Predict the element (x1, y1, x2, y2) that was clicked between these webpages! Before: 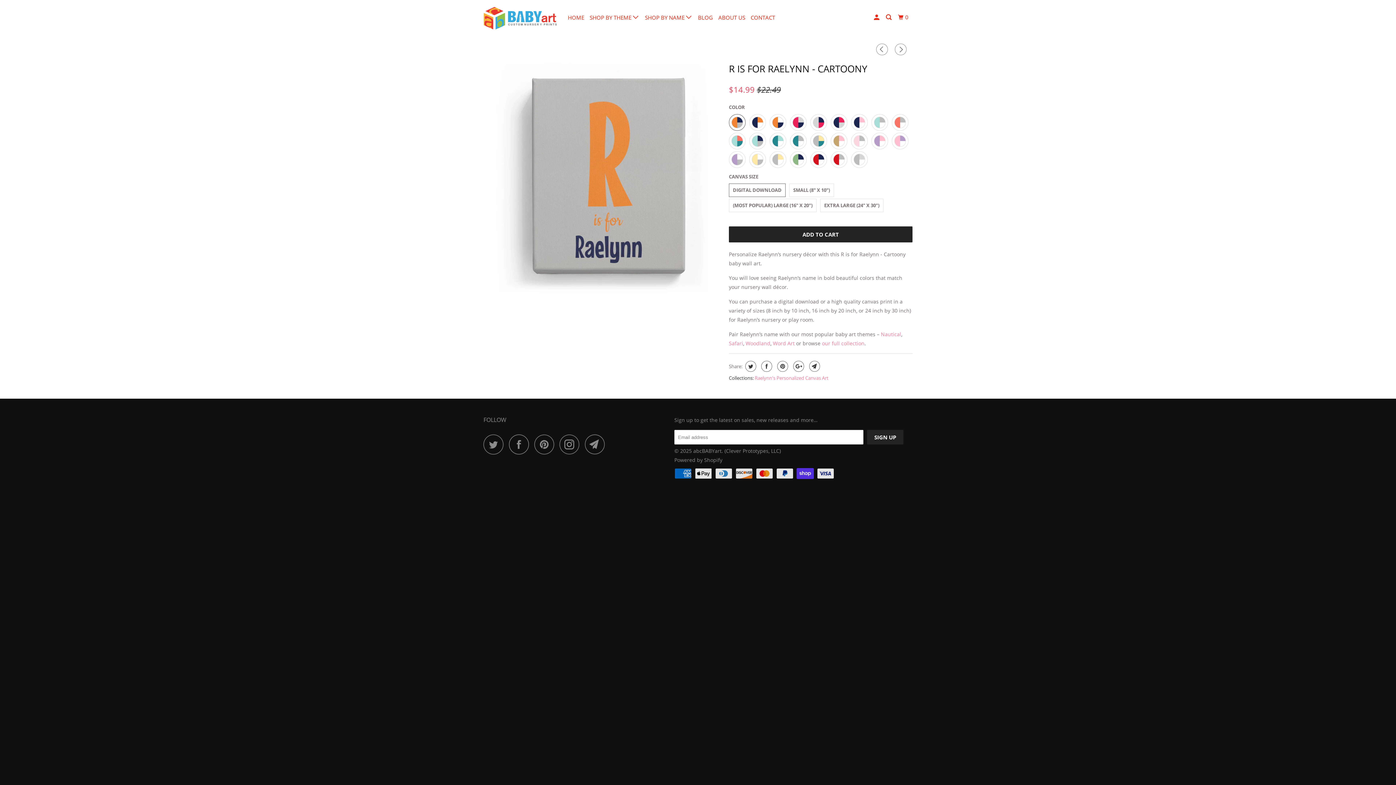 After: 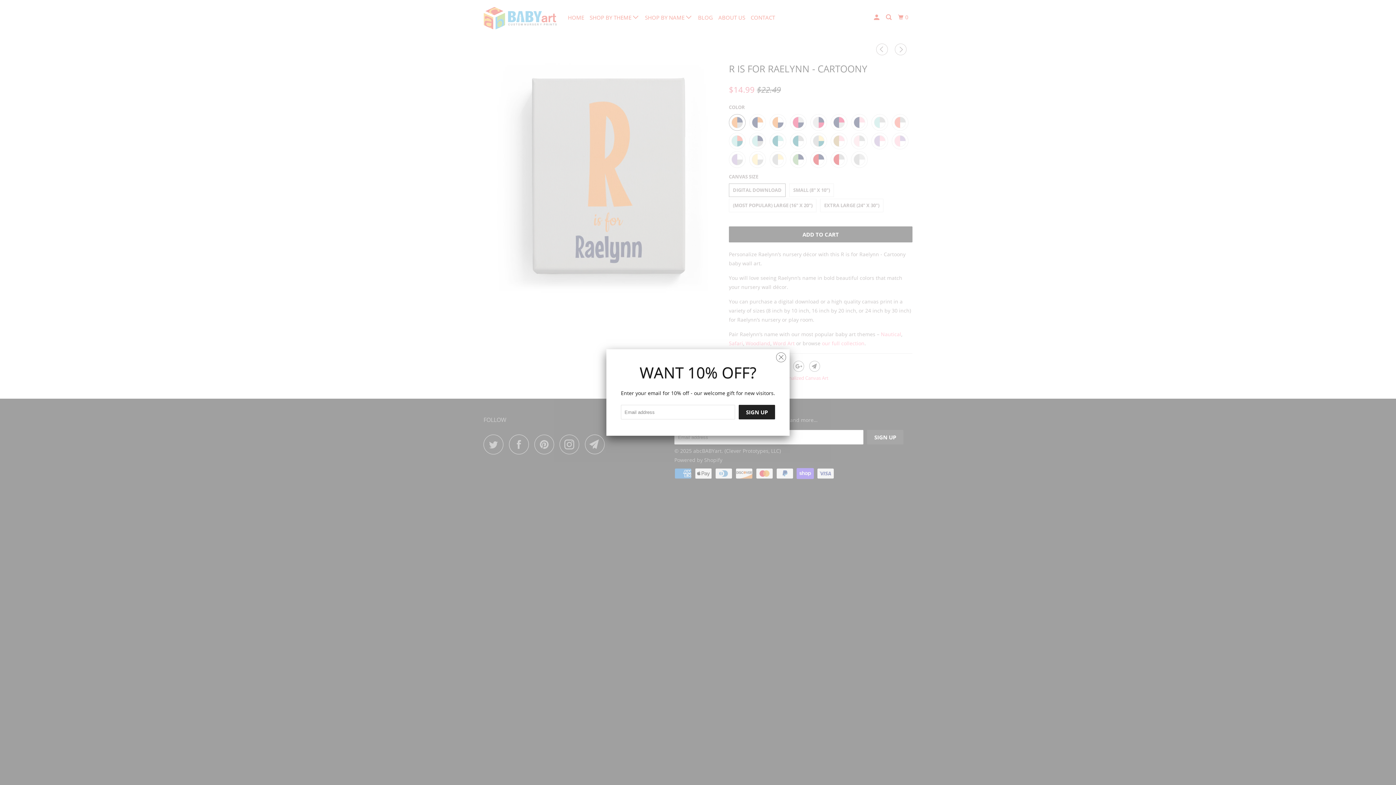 Action: bbox: (743, 361, 756, 372)